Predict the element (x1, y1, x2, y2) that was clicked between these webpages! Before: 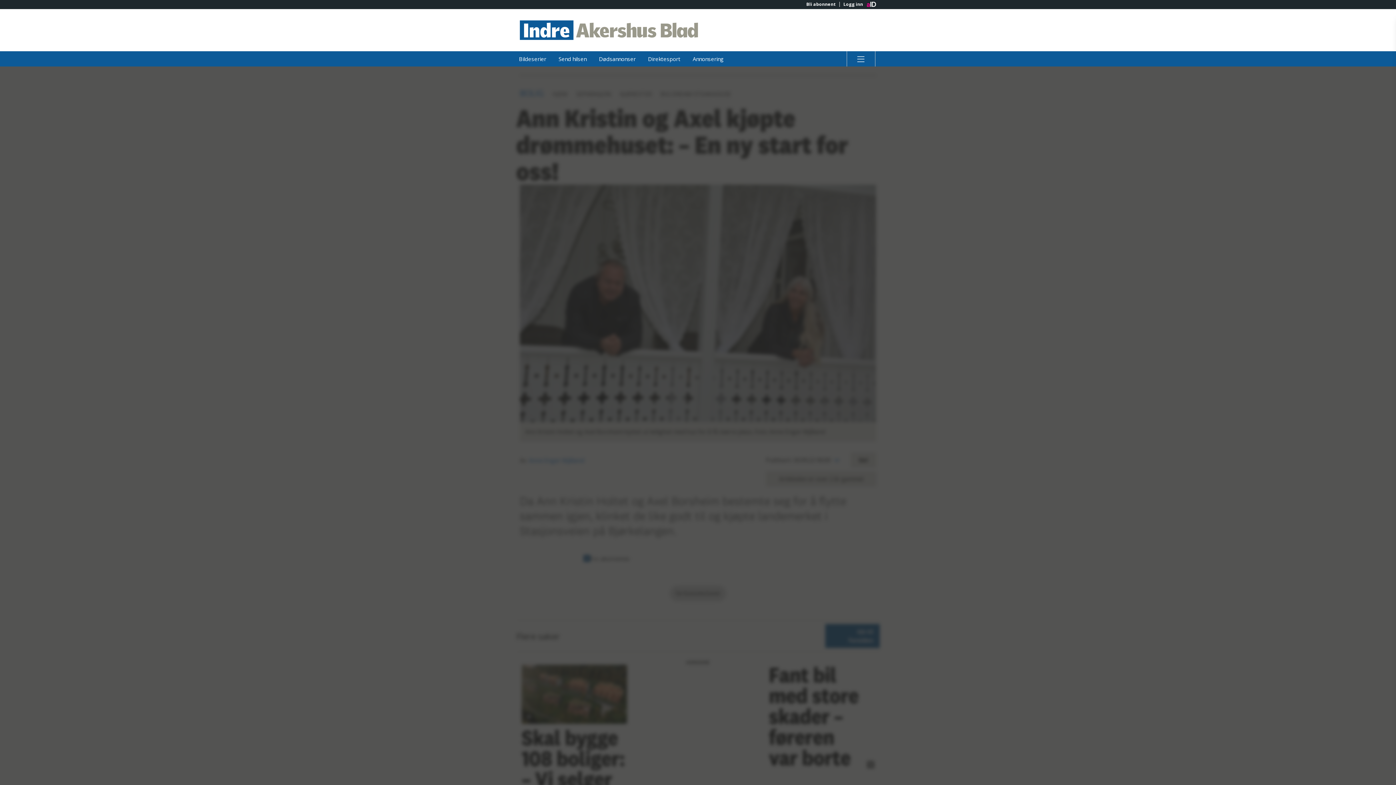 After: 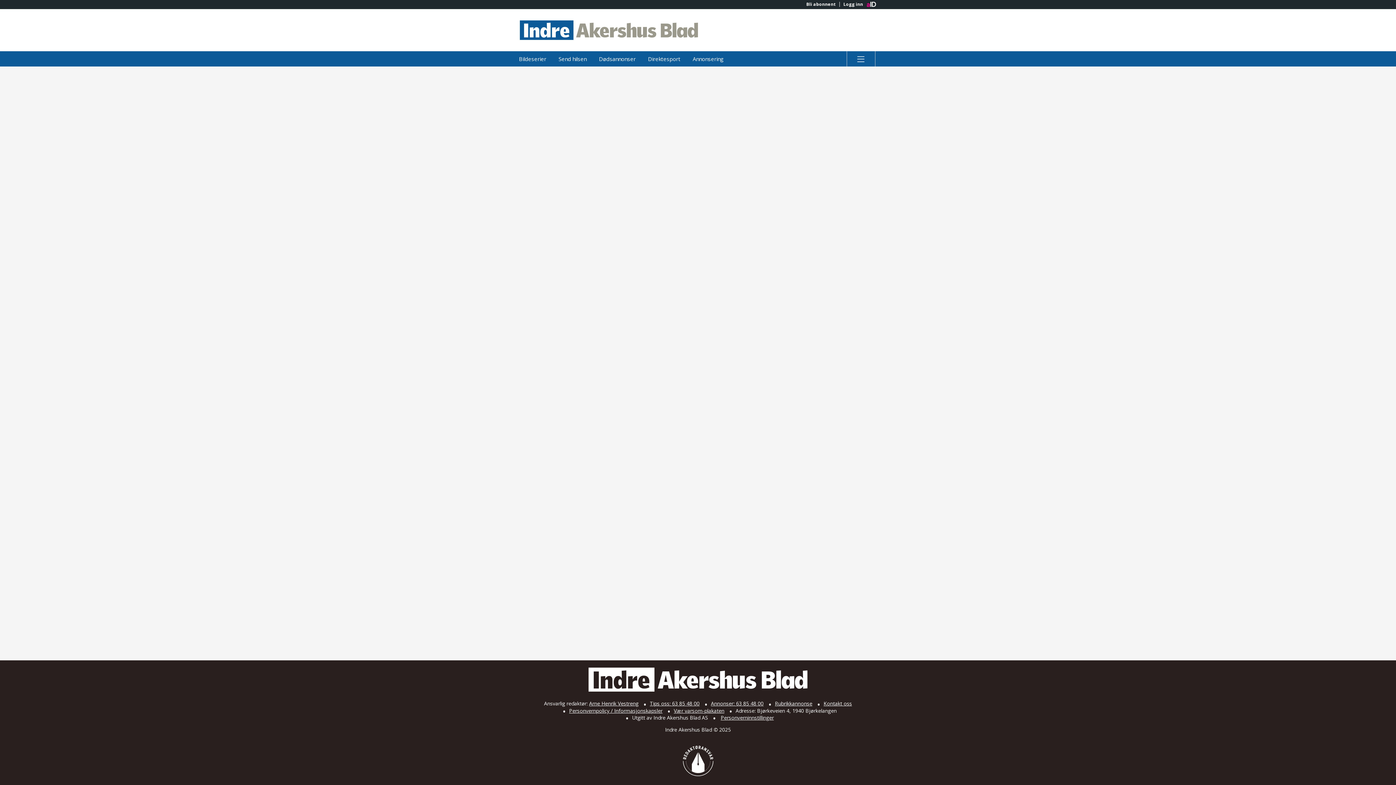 Action: label: Bli abonnent bbox: (802, 1, 839, 6)